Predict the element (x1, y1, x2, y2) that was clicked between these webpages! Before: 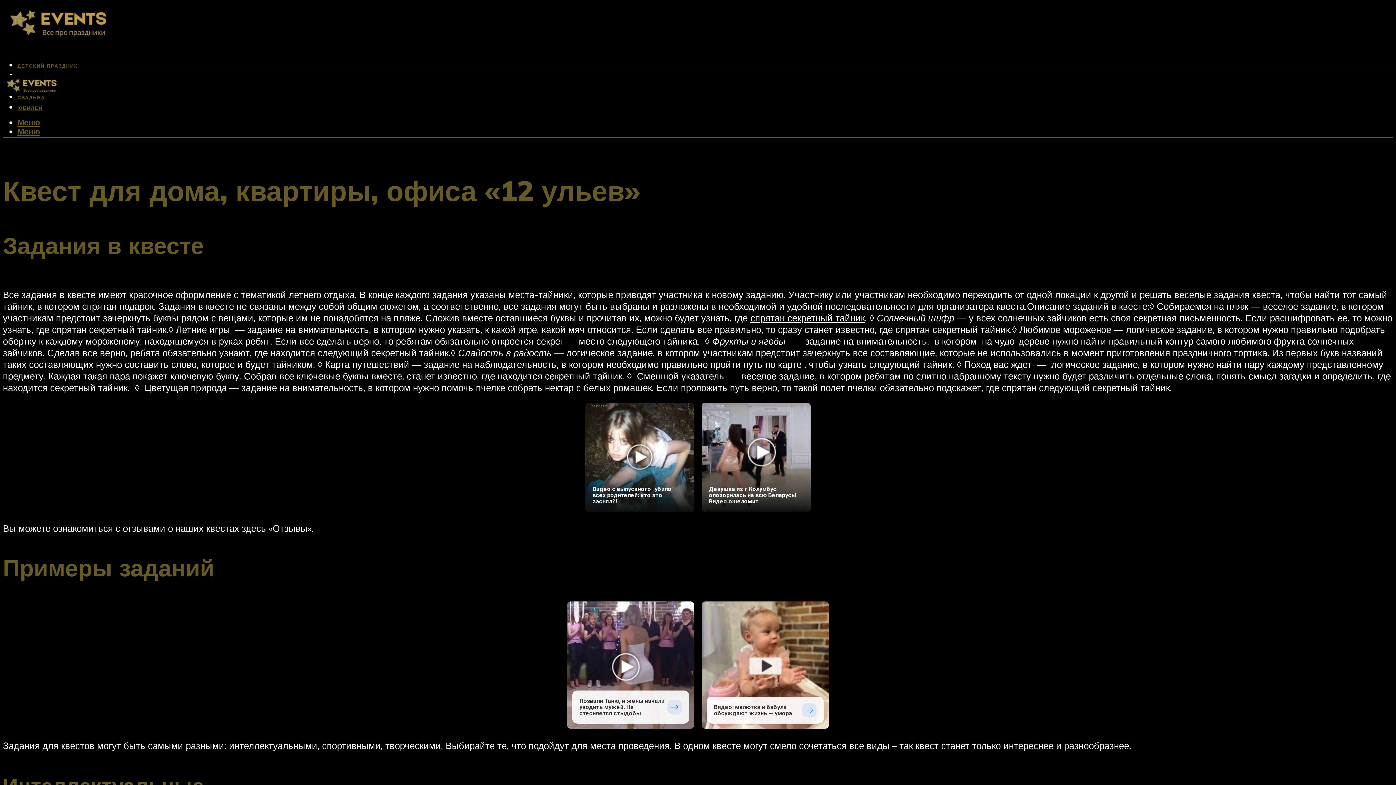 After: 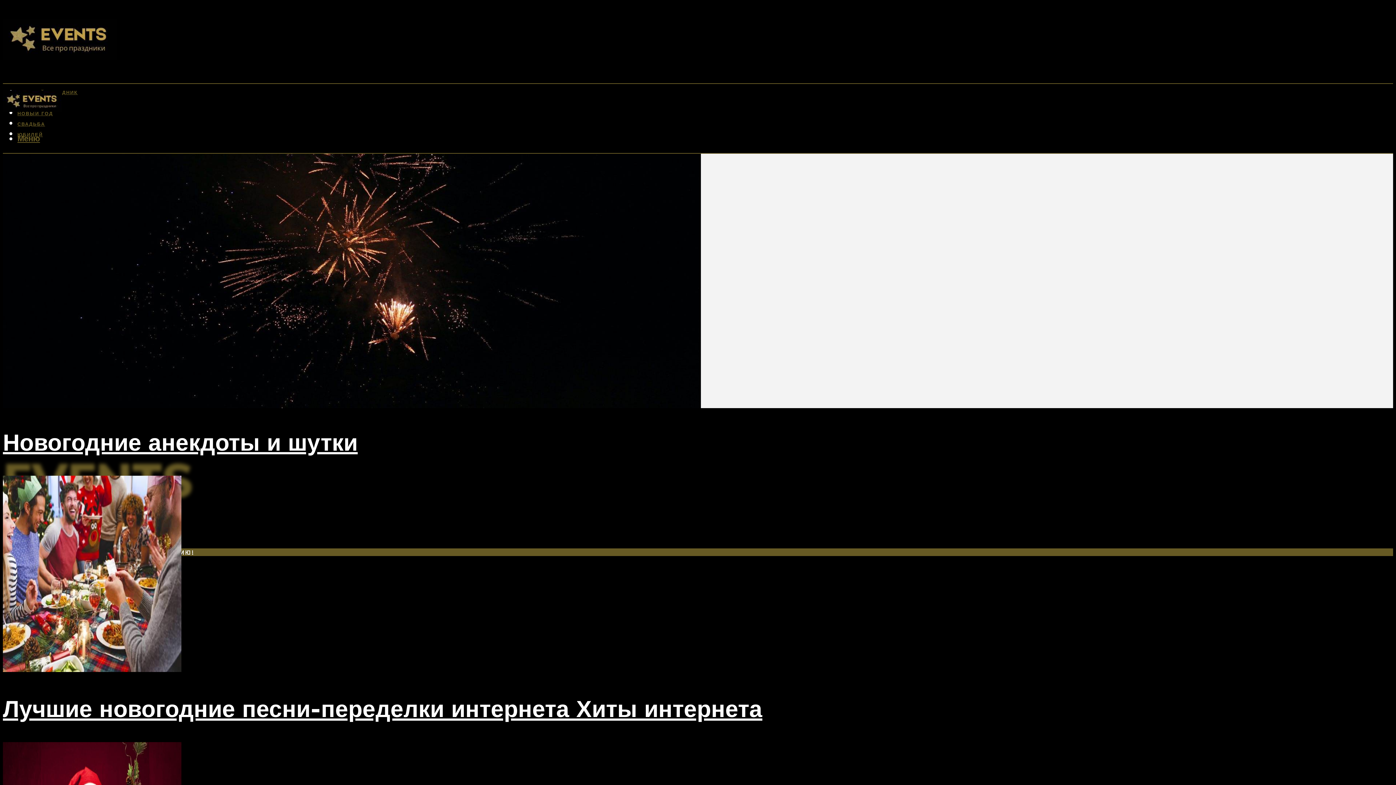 Action: bbox: (2, 68, 61, 103)